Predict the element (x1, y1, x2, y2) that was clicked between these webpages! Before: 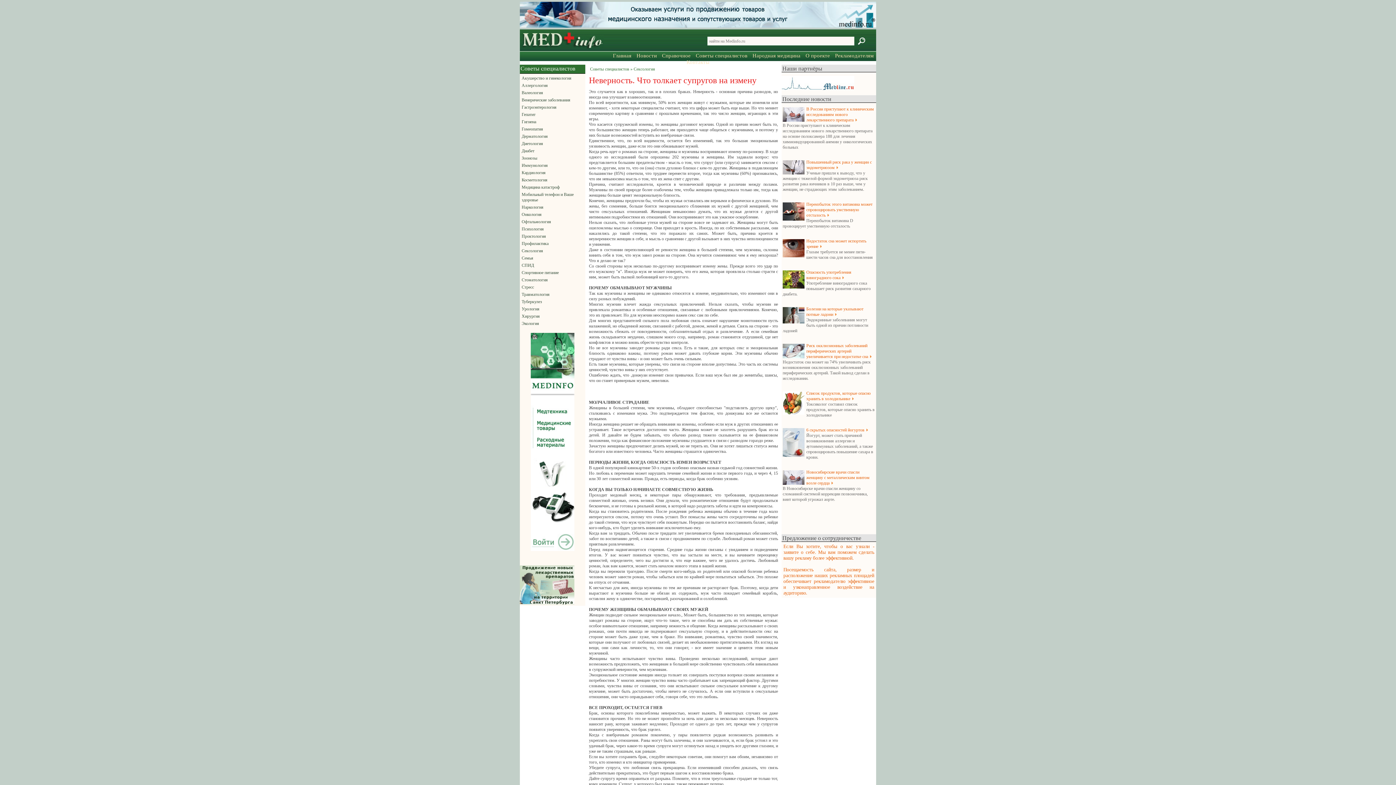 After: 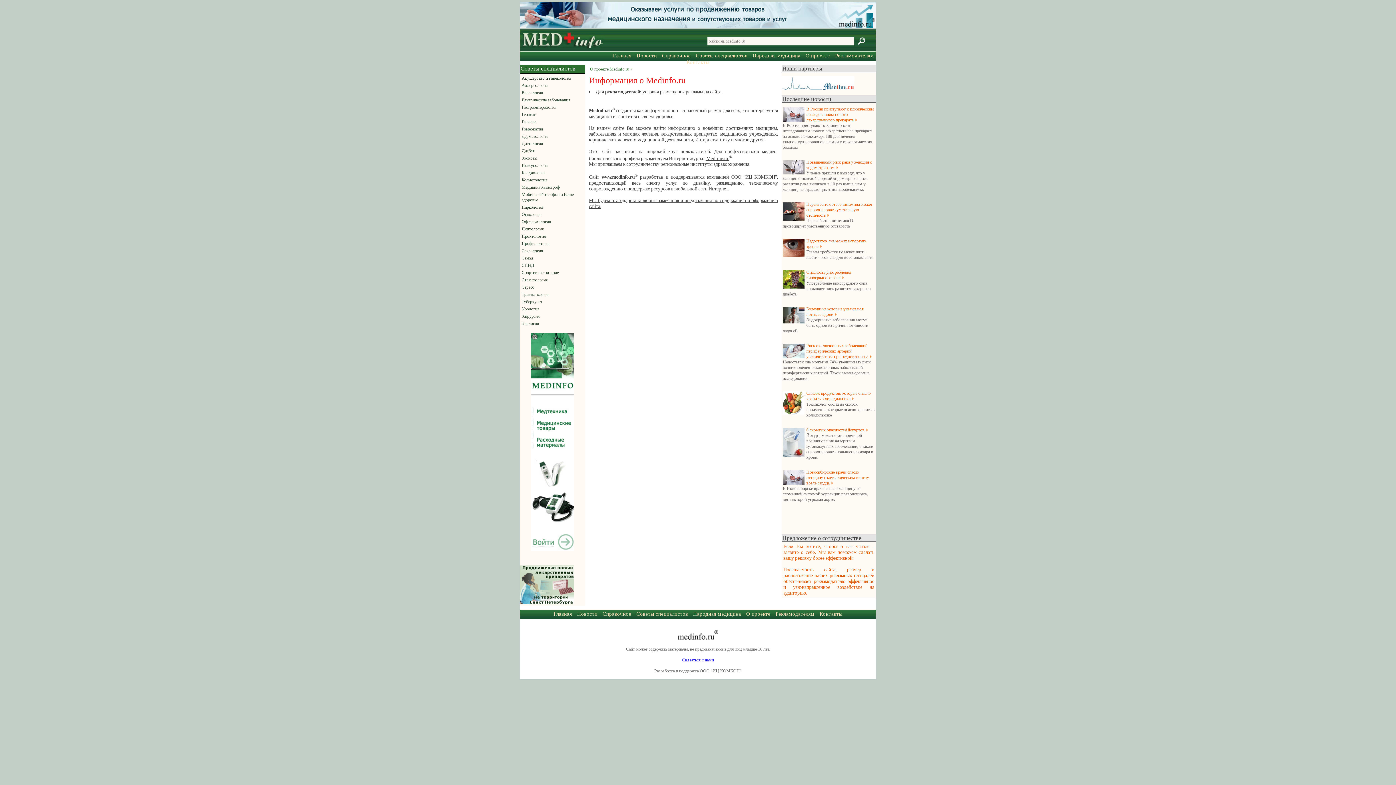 Action: label: О проекте bbox: (805, 52, 830, 58)